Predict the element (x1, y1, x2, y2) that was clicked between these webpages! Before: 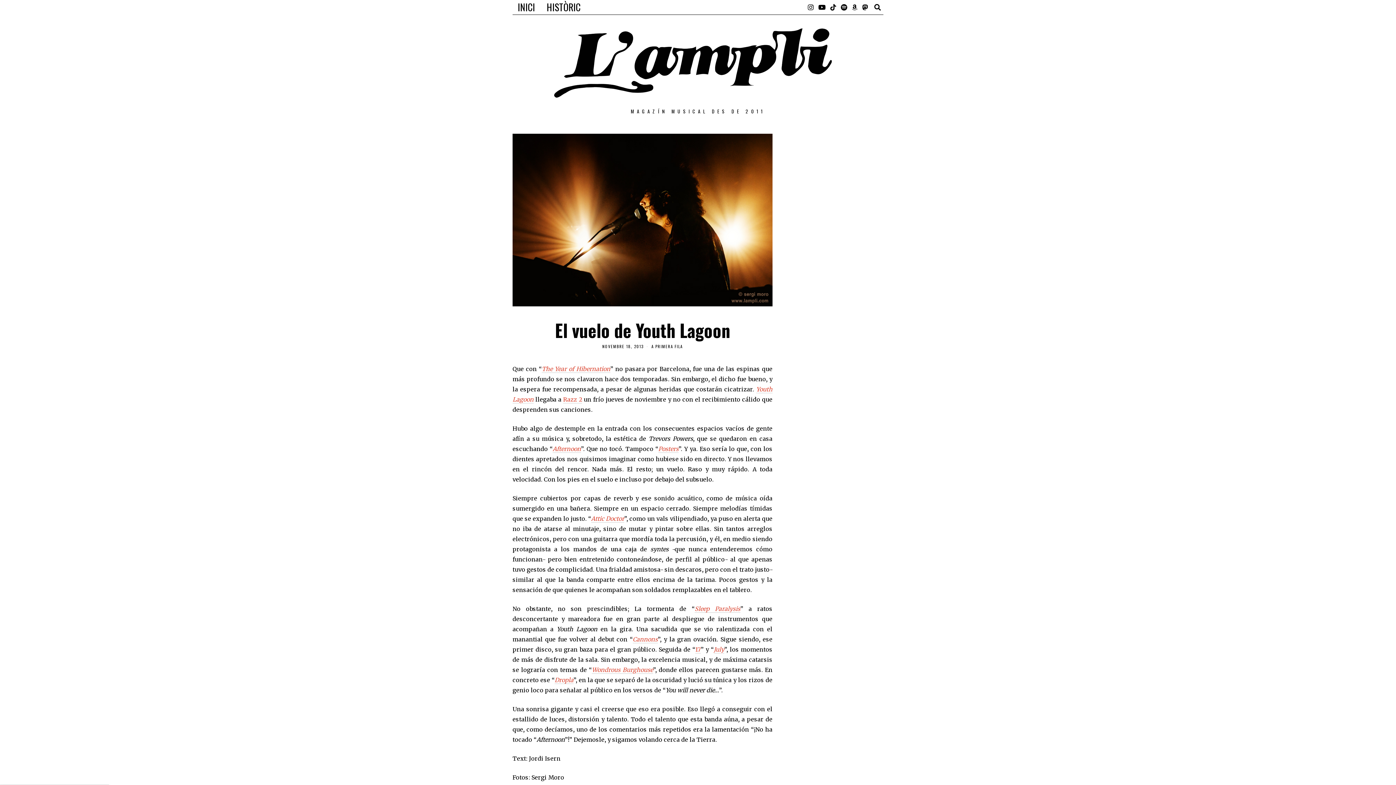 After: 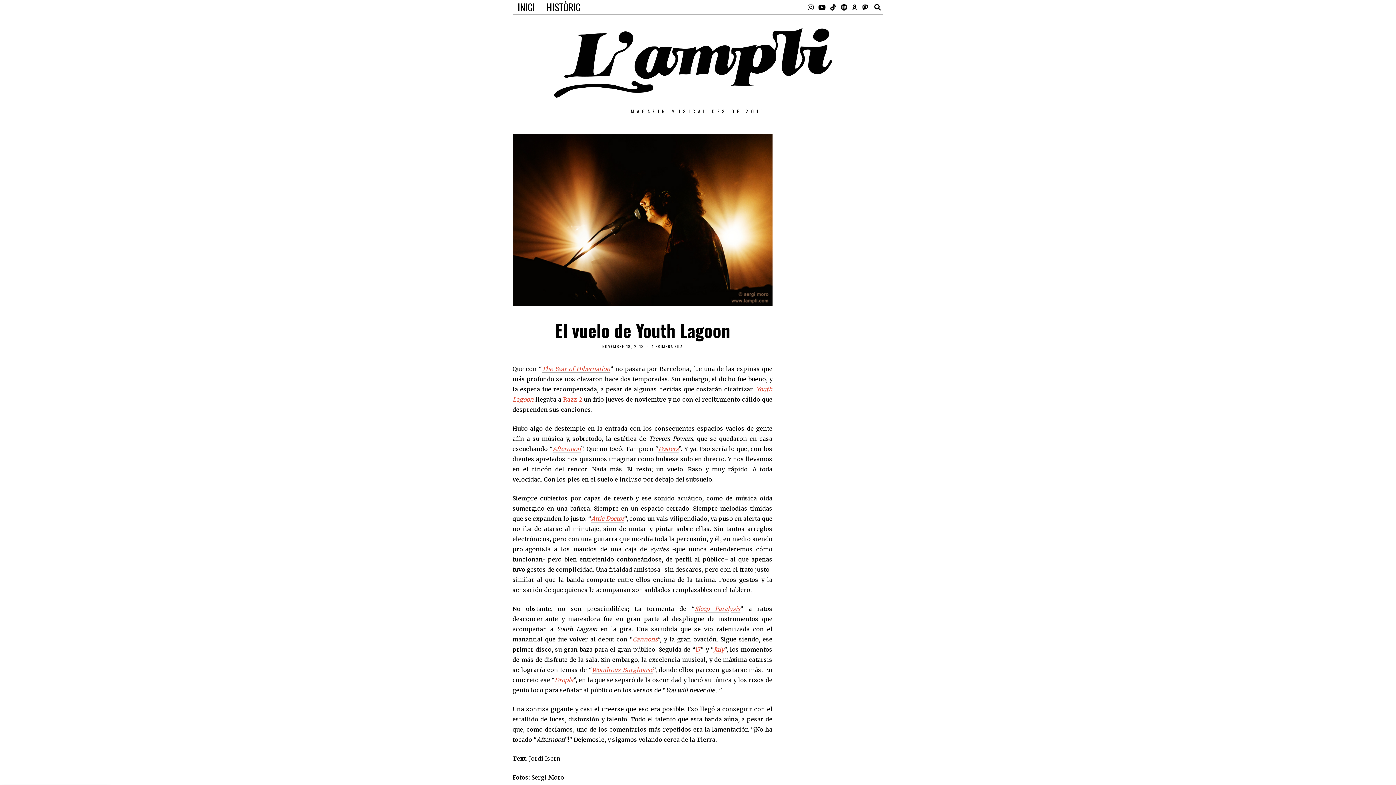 Action: bbox: (541, 365, 610, 372) label: The Year of Hibernation